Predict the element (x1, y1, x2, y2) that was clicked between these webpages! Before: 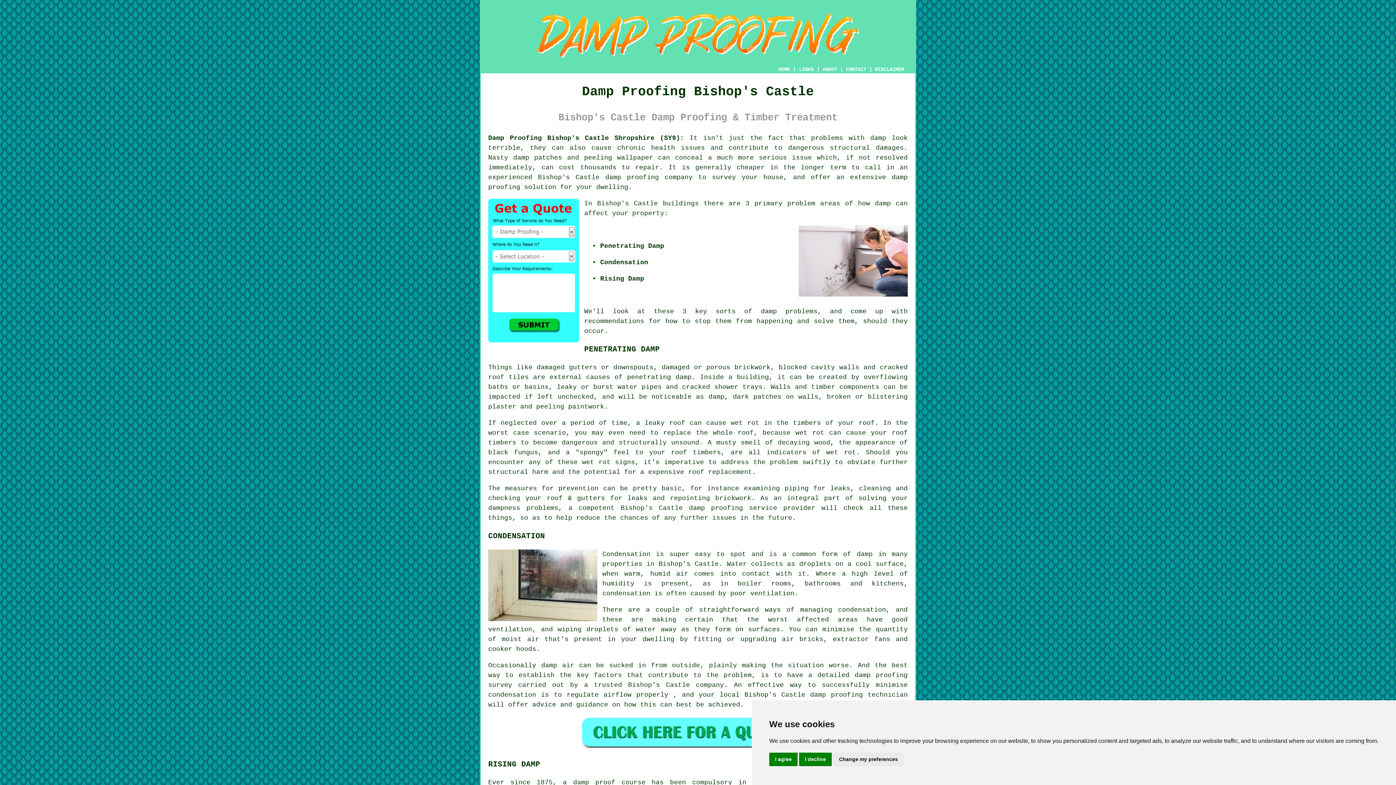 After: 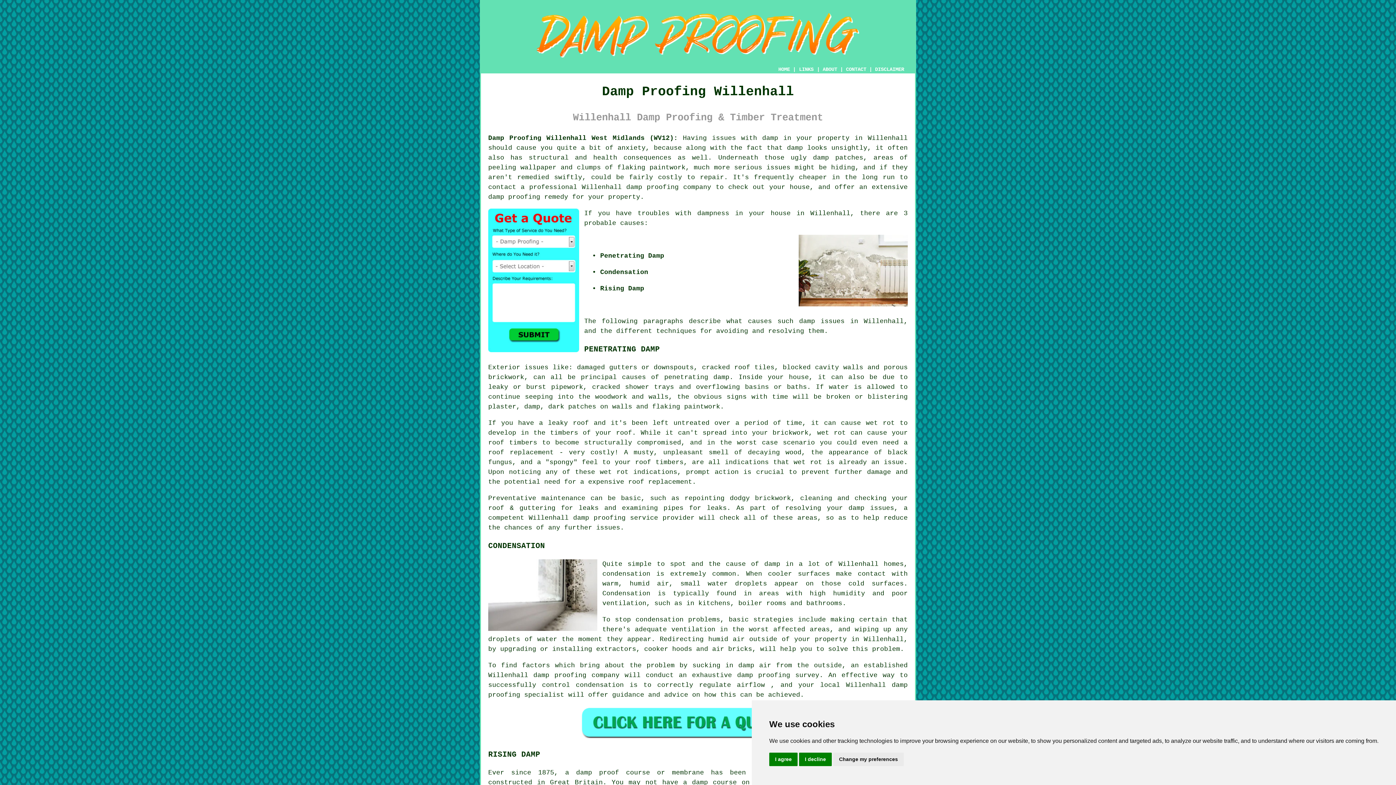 Action: label: wet rot bbox: (582, 458, 610, 466)